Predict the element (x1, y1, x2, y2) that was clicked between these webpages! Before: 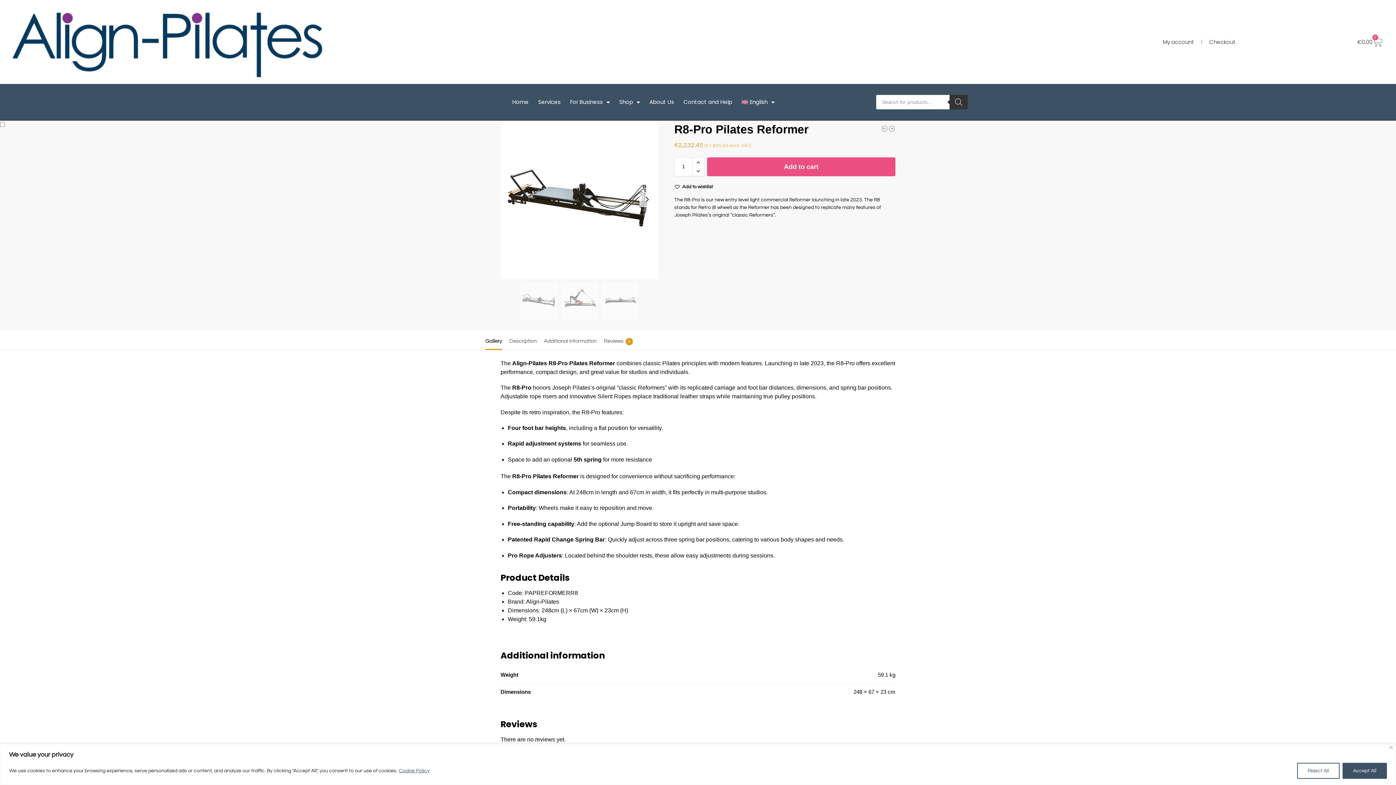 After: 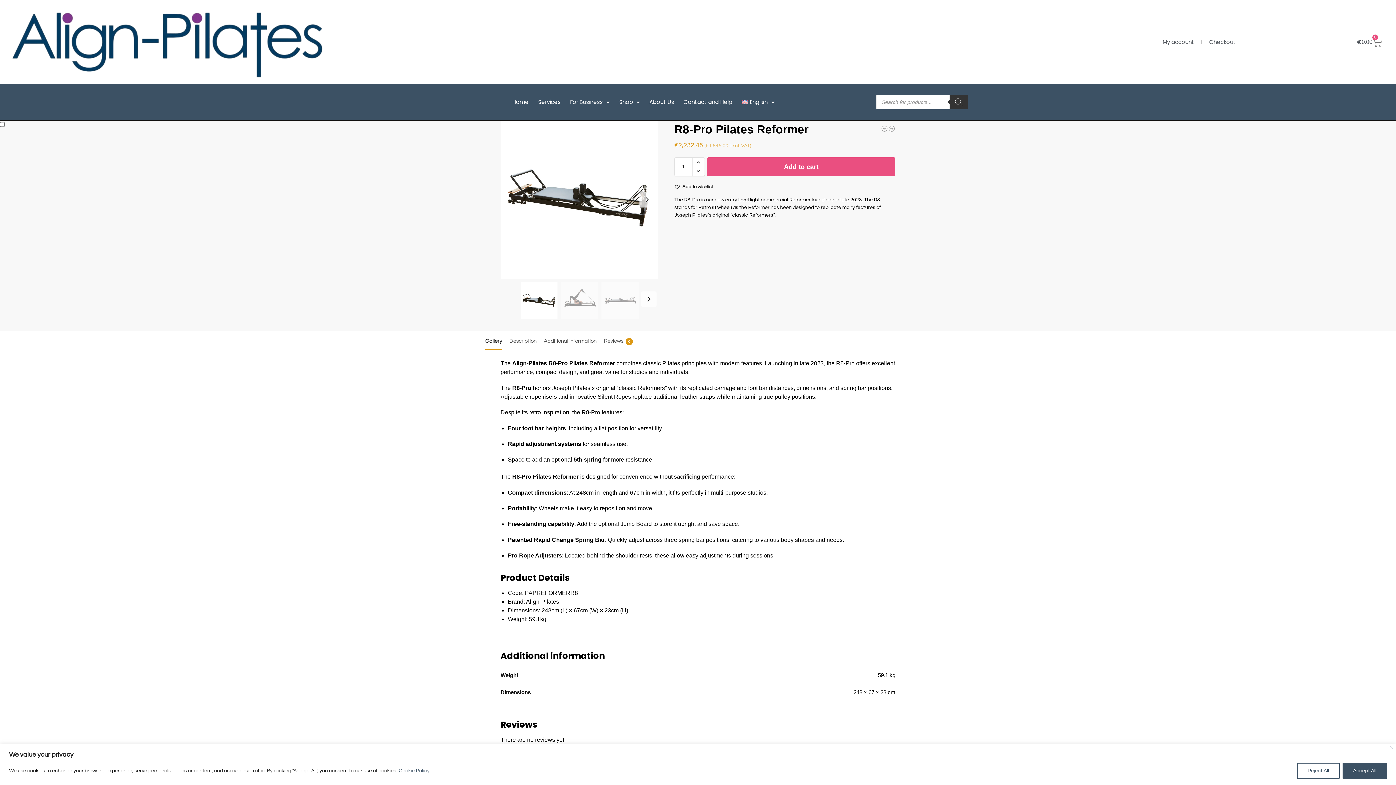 Action: label: Gallery bbox: (485, 331, 505, 348)